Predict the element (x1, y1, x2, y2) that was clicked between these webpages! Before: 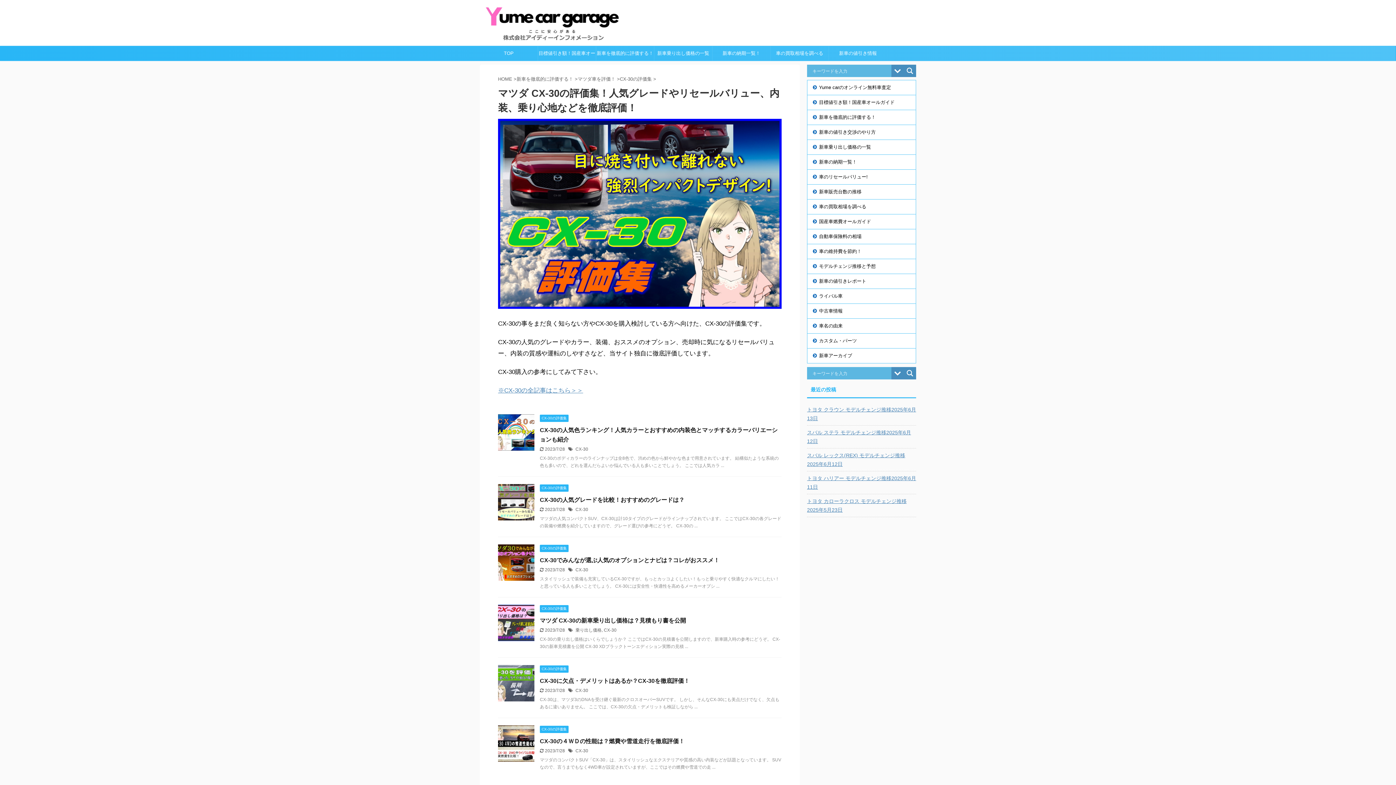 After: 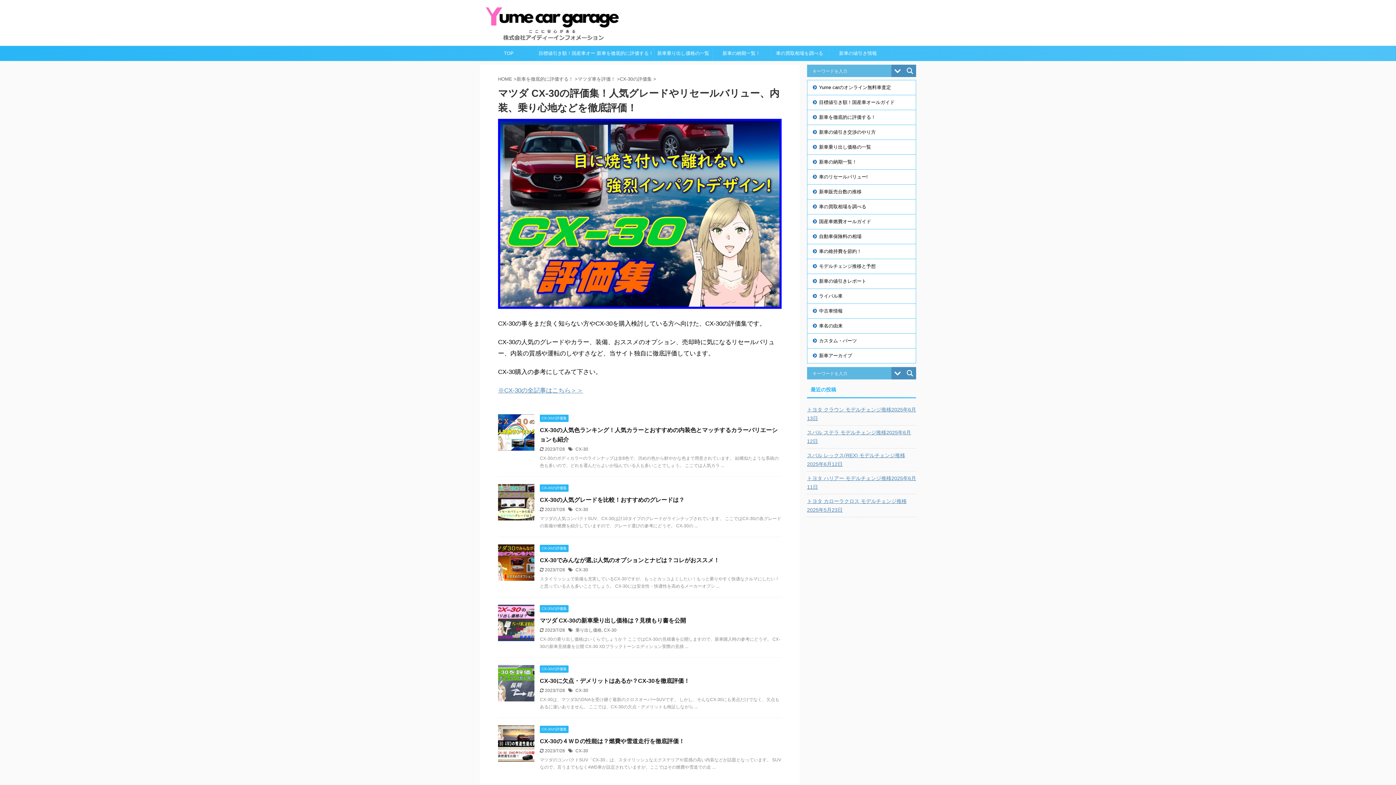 Action: label: CX-30の評価集 bbox: (540, 545, 568, 550)